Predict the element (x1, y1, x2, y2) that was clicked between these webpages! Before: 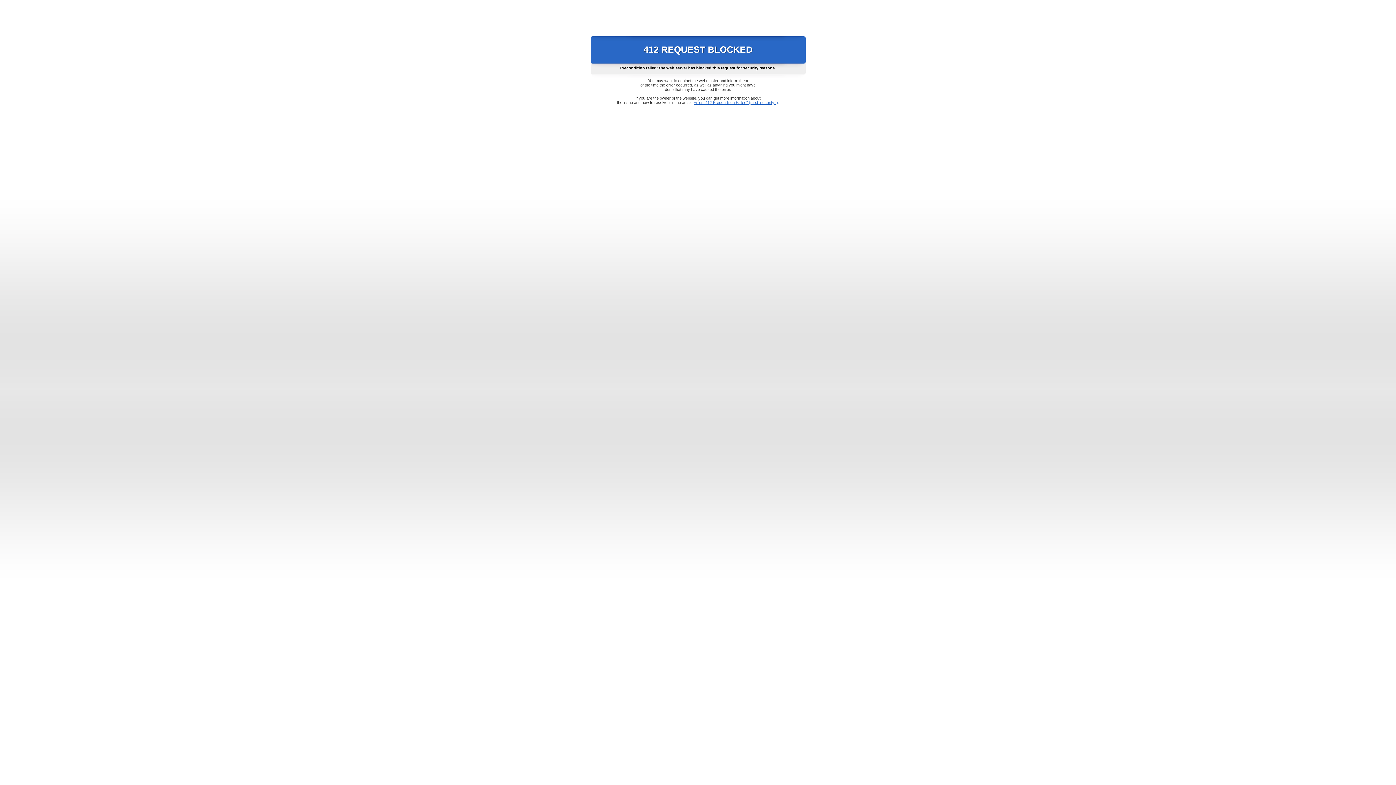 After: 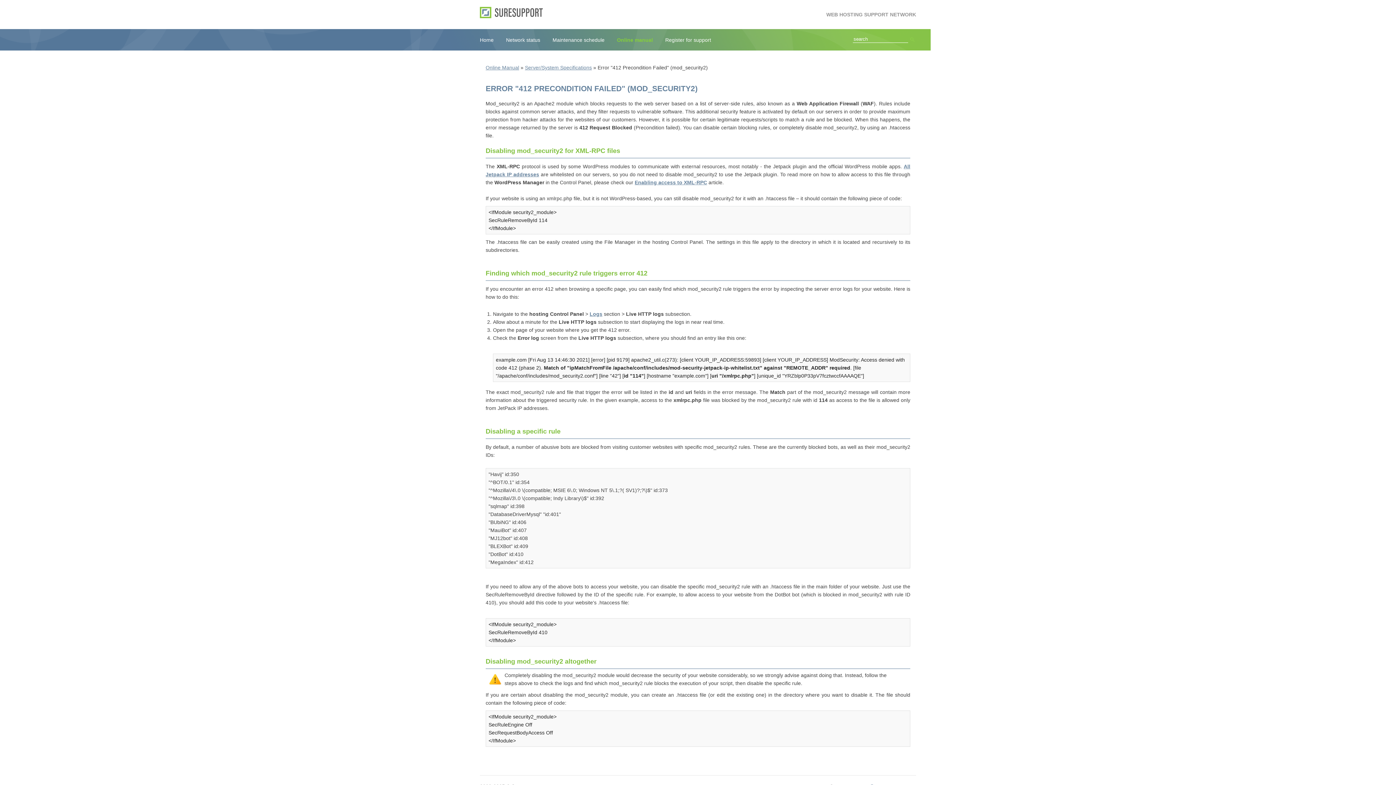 Action: label: Error "412 Precondition Failed" (mod_security2) bbox: (693, 100, 778, 104)